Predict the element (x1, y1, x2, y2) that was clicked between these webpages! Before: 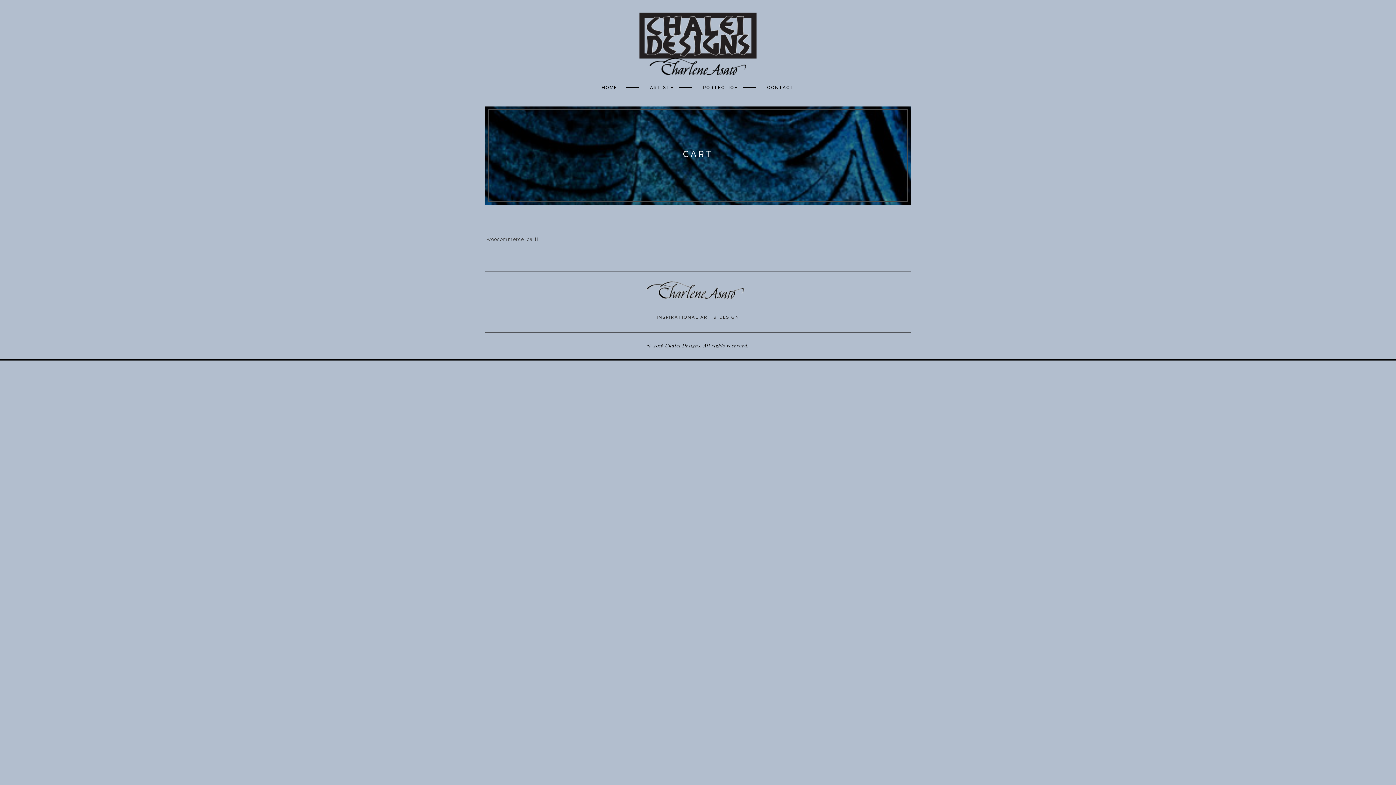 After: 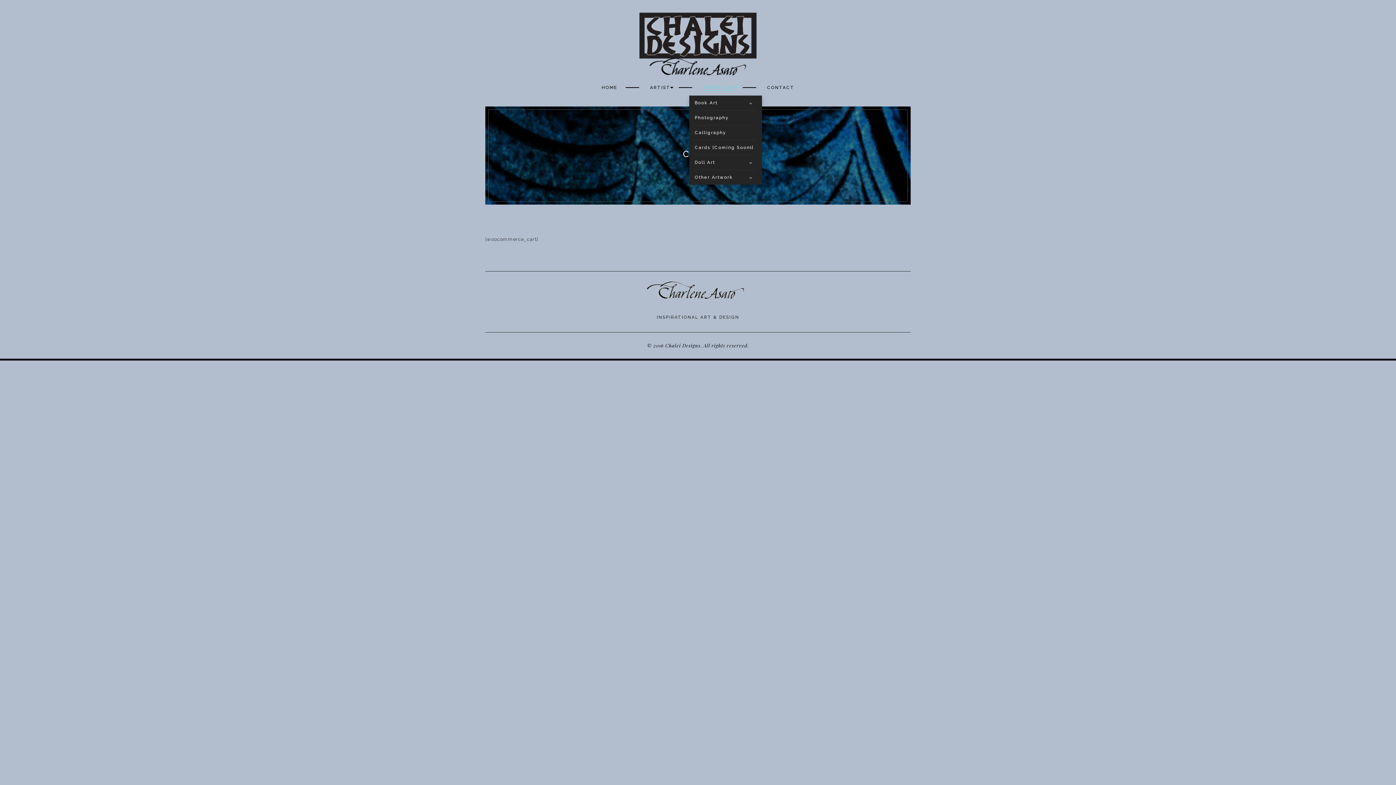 Action: bbox: (703, 85, 734, 90) label: PORTFOLIO